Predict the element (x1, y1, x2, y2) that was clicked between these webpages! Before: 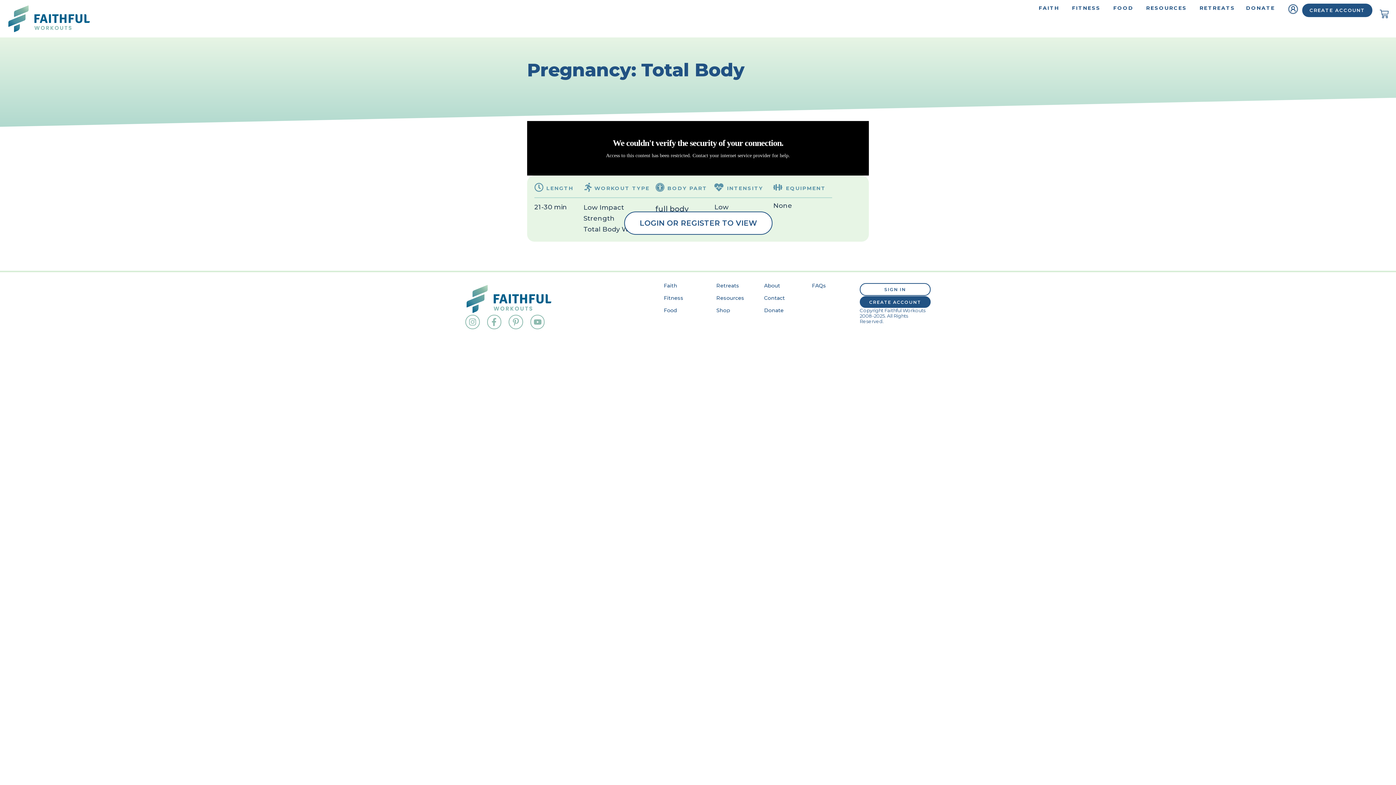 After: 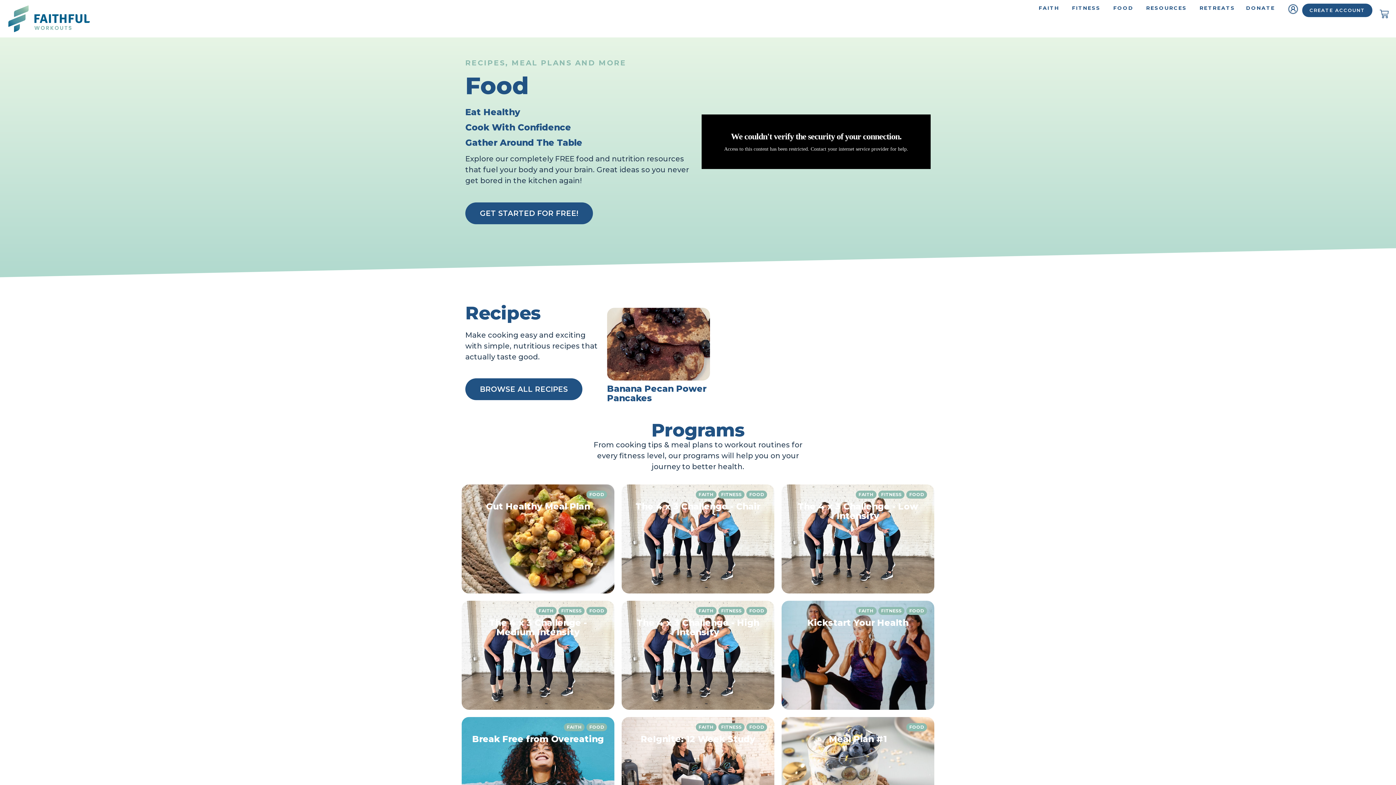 Action: bbox: (1113, 5, 1133, 10) label: FOOD